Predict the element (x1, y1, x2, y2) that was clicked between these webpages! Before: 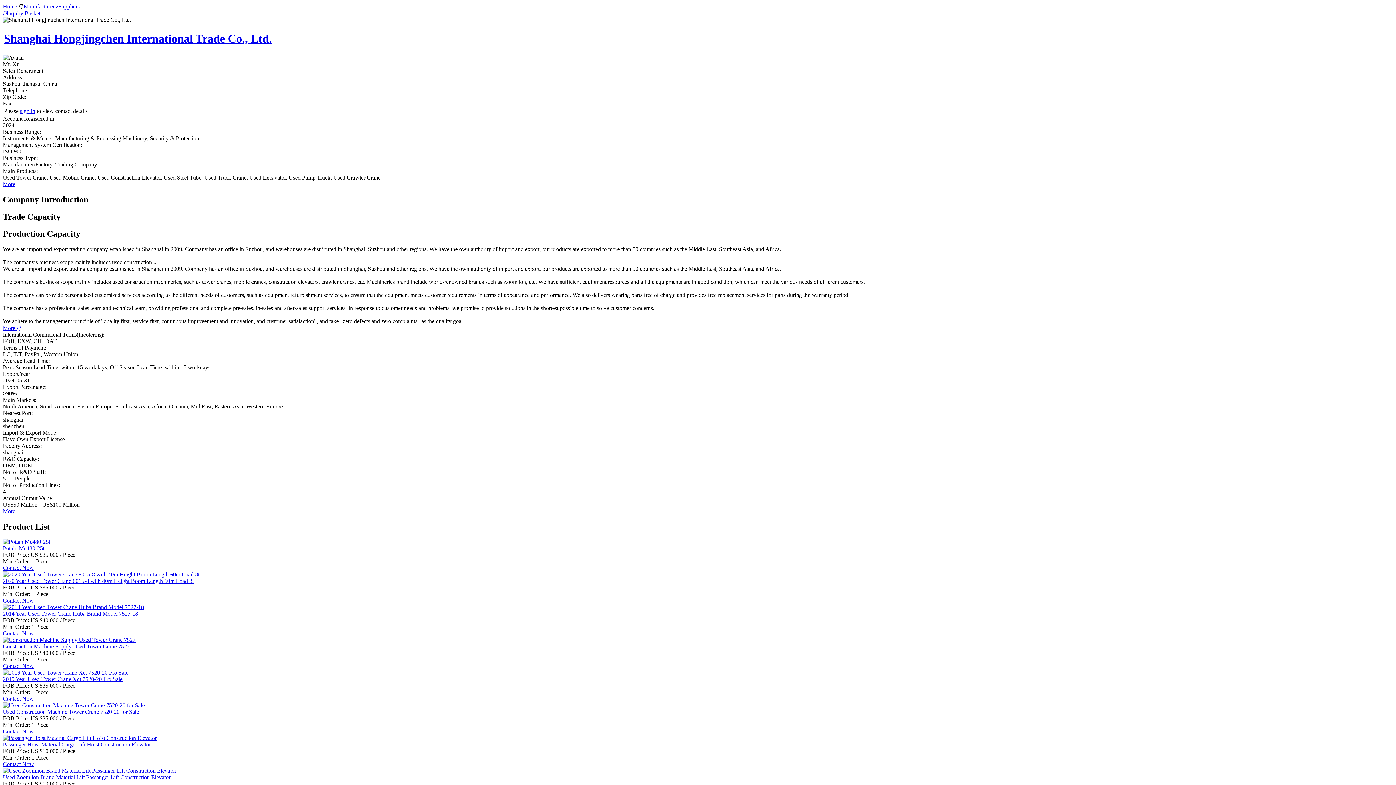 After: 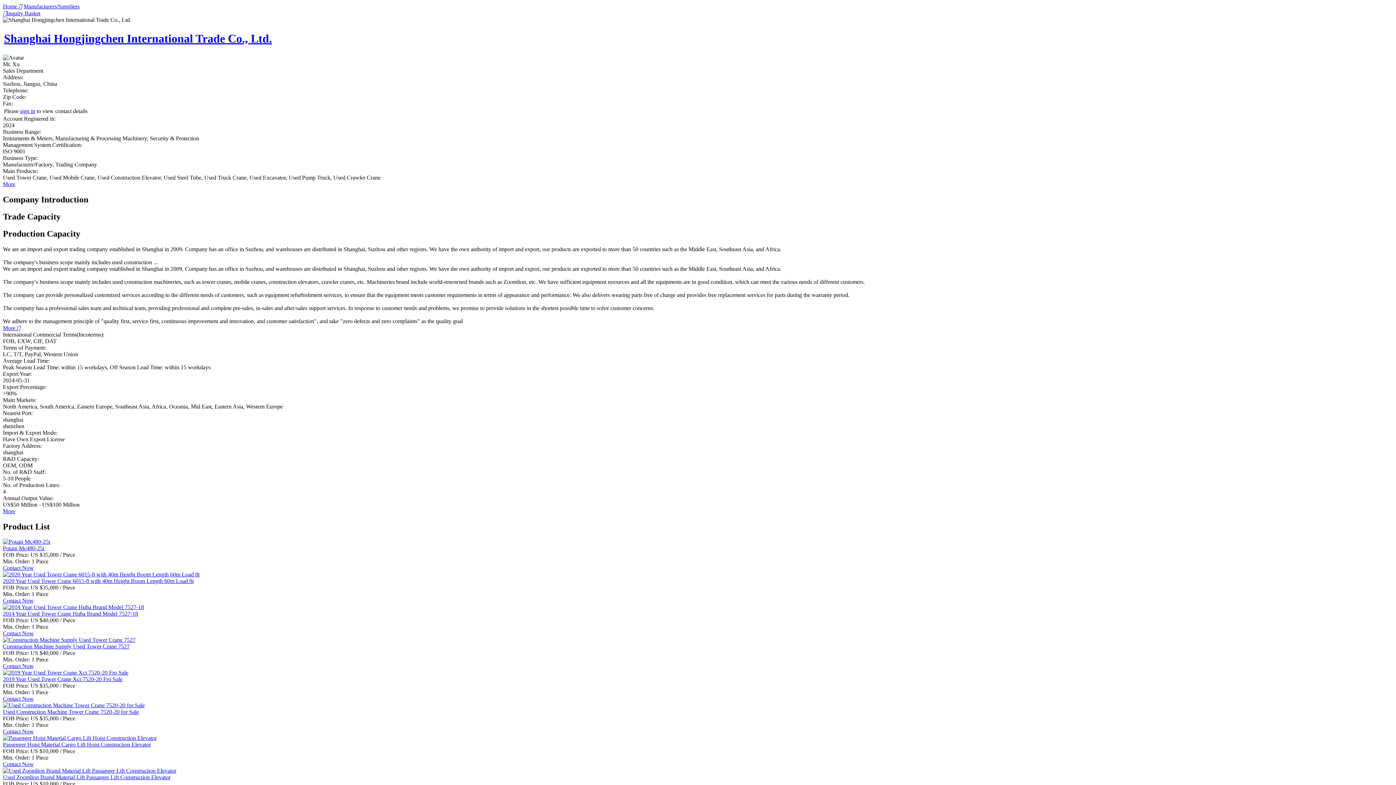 Action: label: Shanghai Hongjingchen International Trade Co., Ltd. bbox: (4, 32, 272, 45)